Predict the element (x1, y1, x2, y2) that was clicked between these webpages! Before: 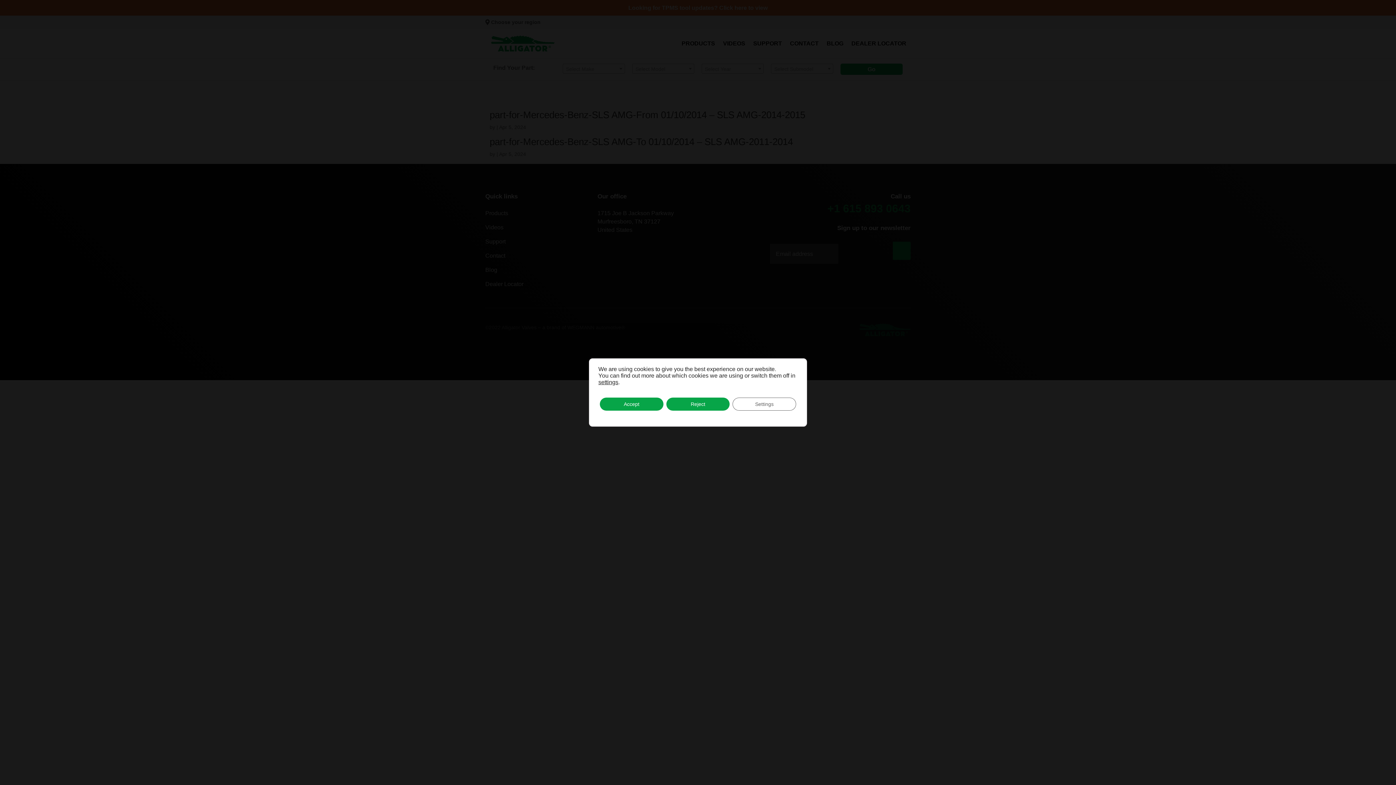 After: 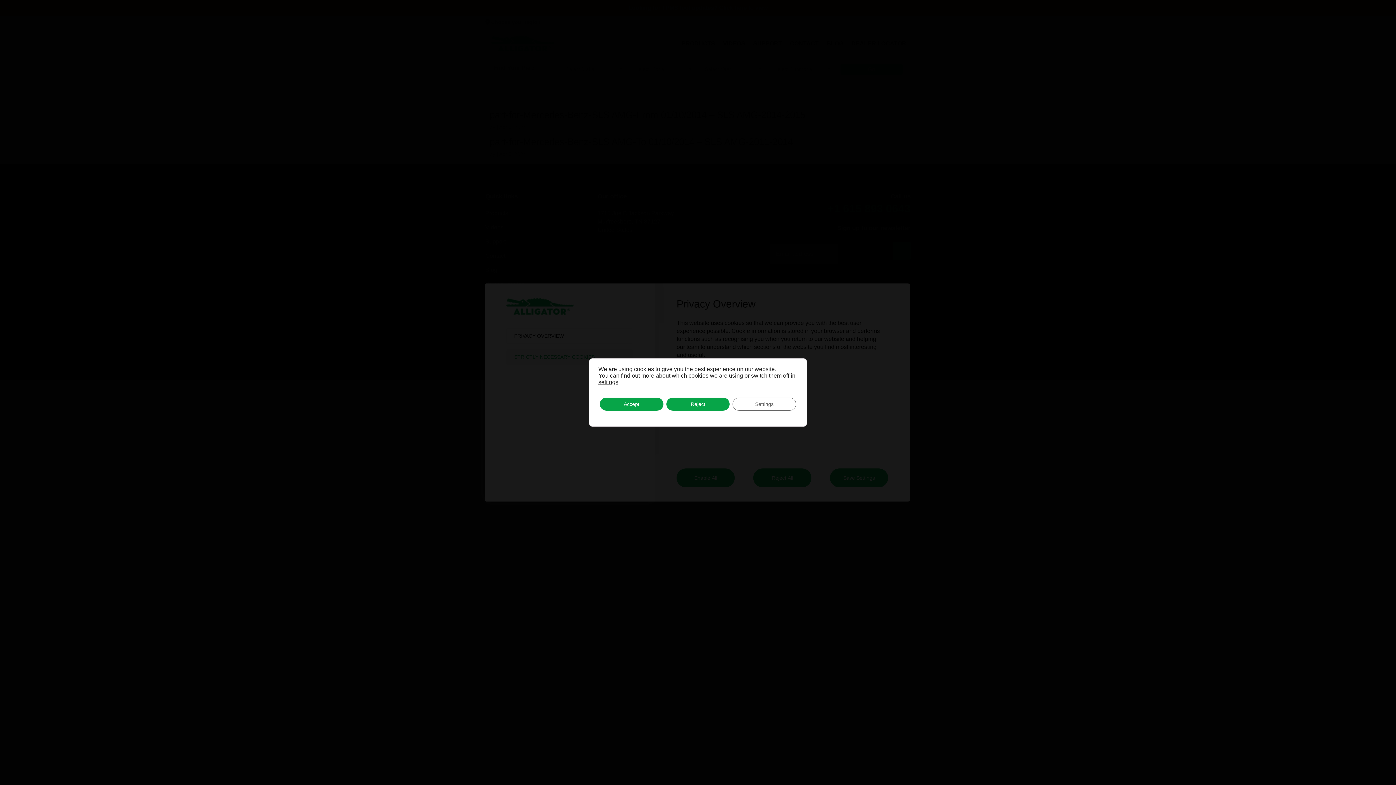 Action: label: settings bbox: (598, 379, 618, 385)